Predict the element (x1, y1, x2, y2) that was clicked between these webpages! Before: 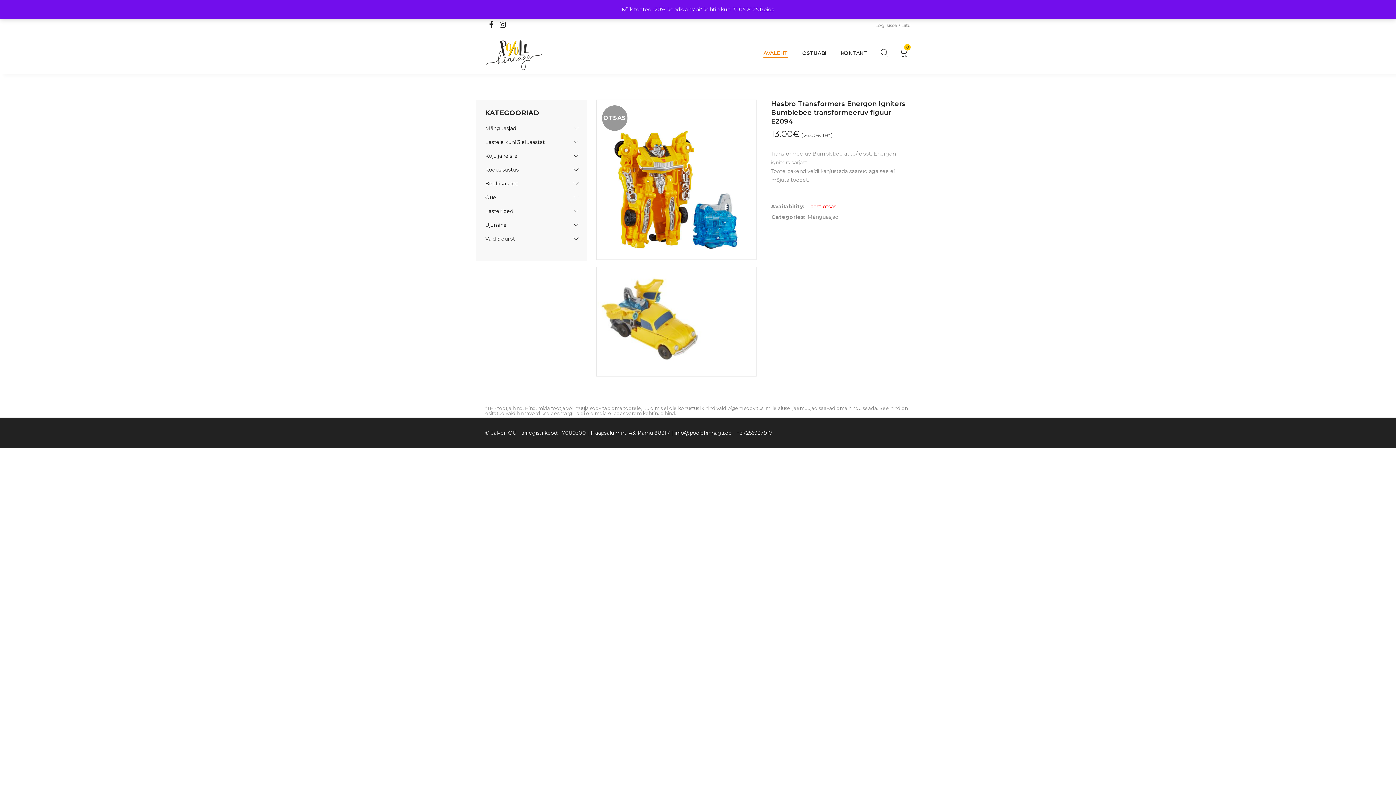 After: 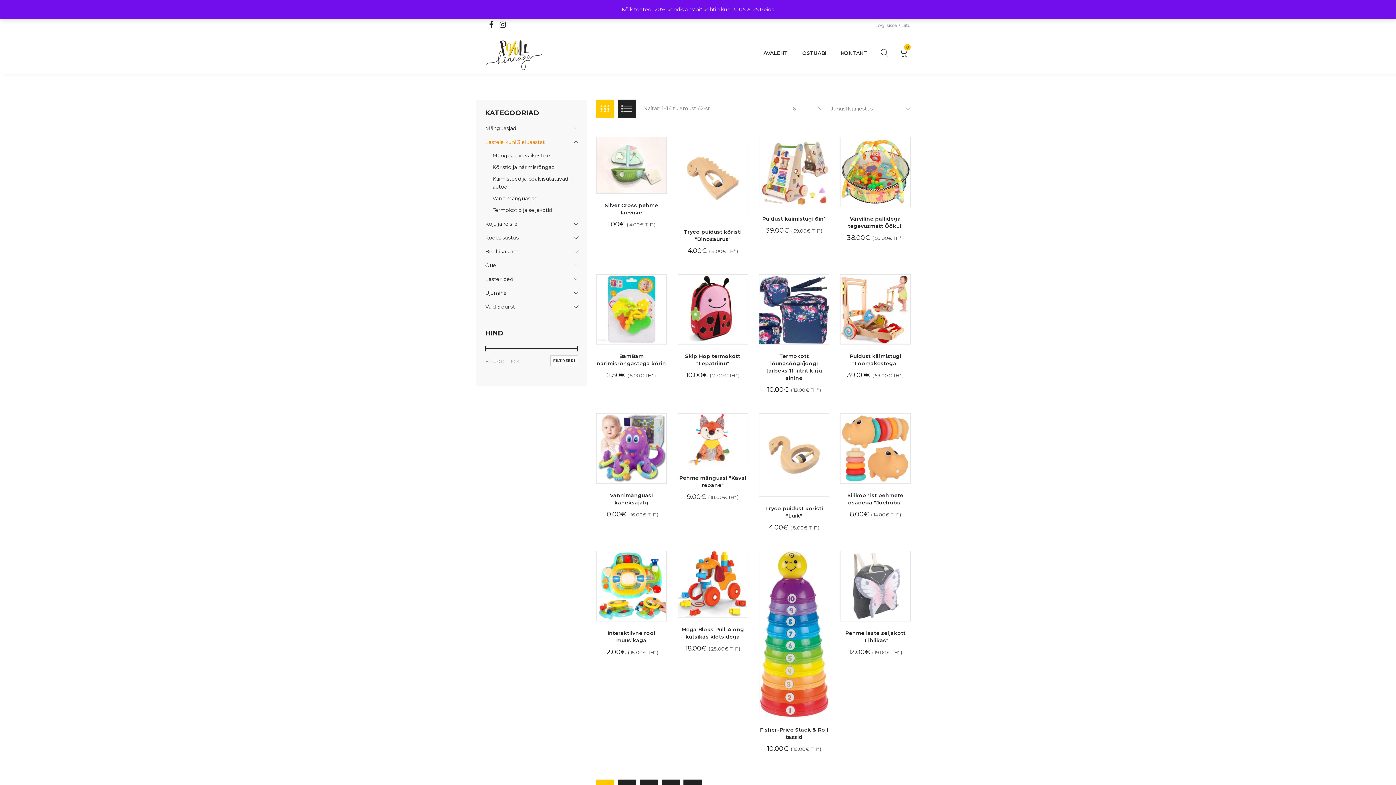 Action: label: Lastele kuni 3 eluaastat bbox: (485, 138, 545, 145)